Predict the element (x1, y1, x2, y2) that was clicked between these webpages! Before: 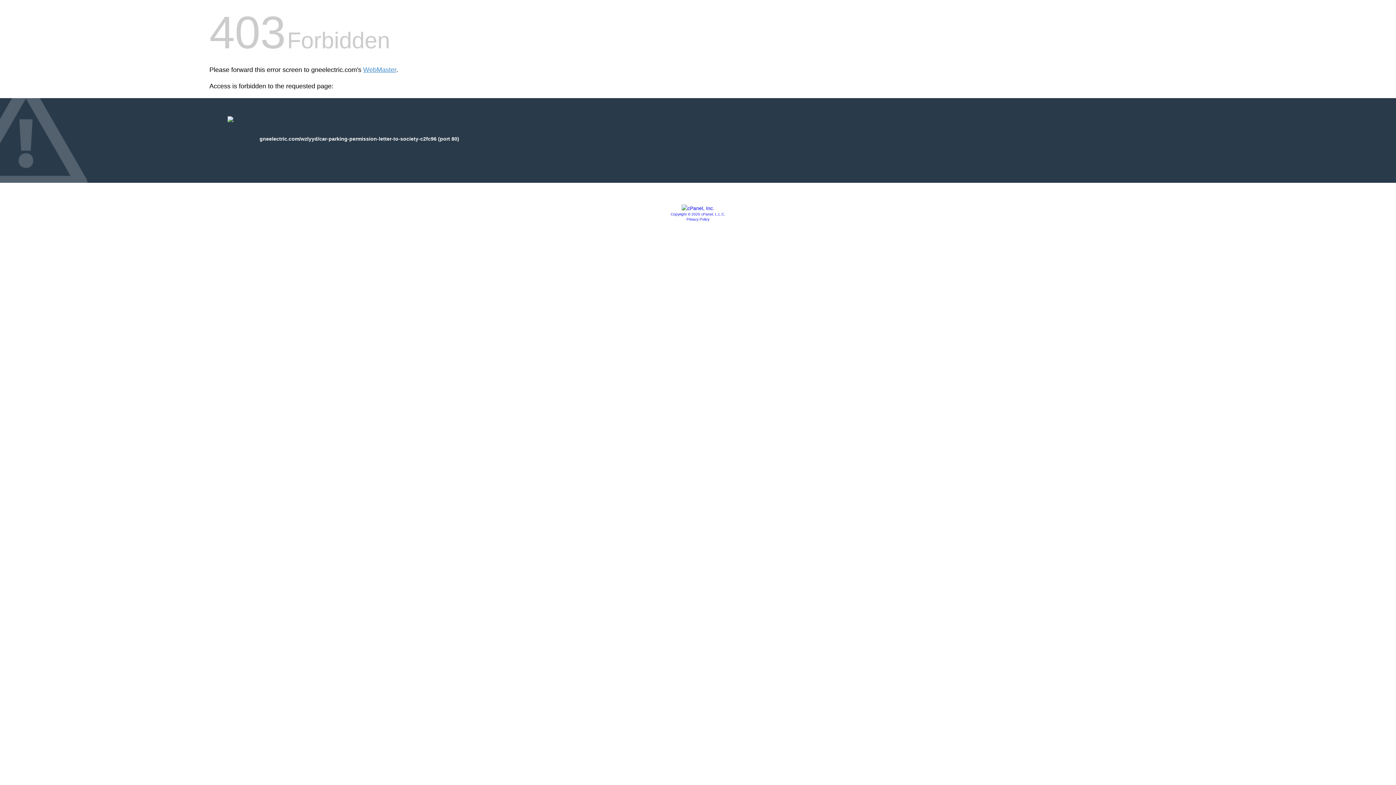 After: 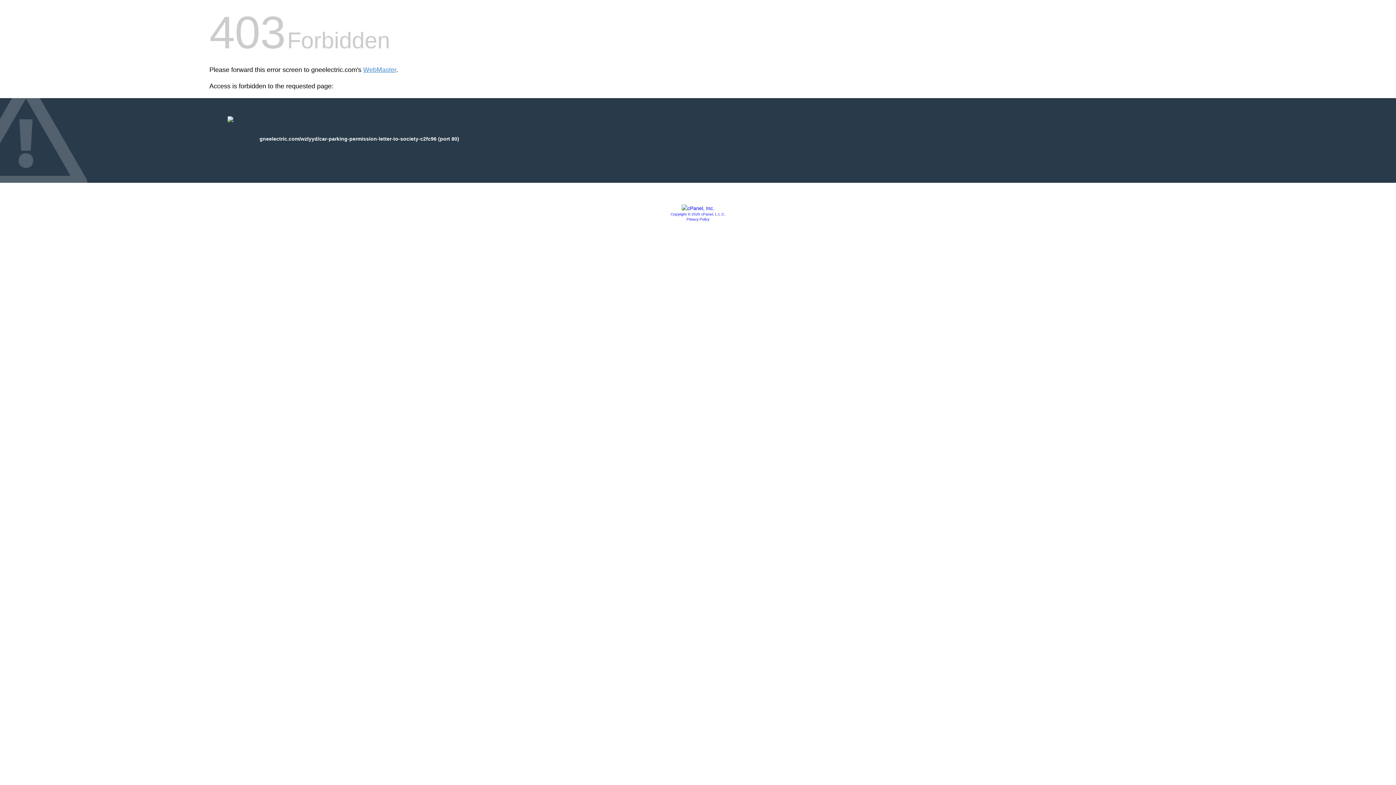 Action: bbox: (681, 205, 714, 211)